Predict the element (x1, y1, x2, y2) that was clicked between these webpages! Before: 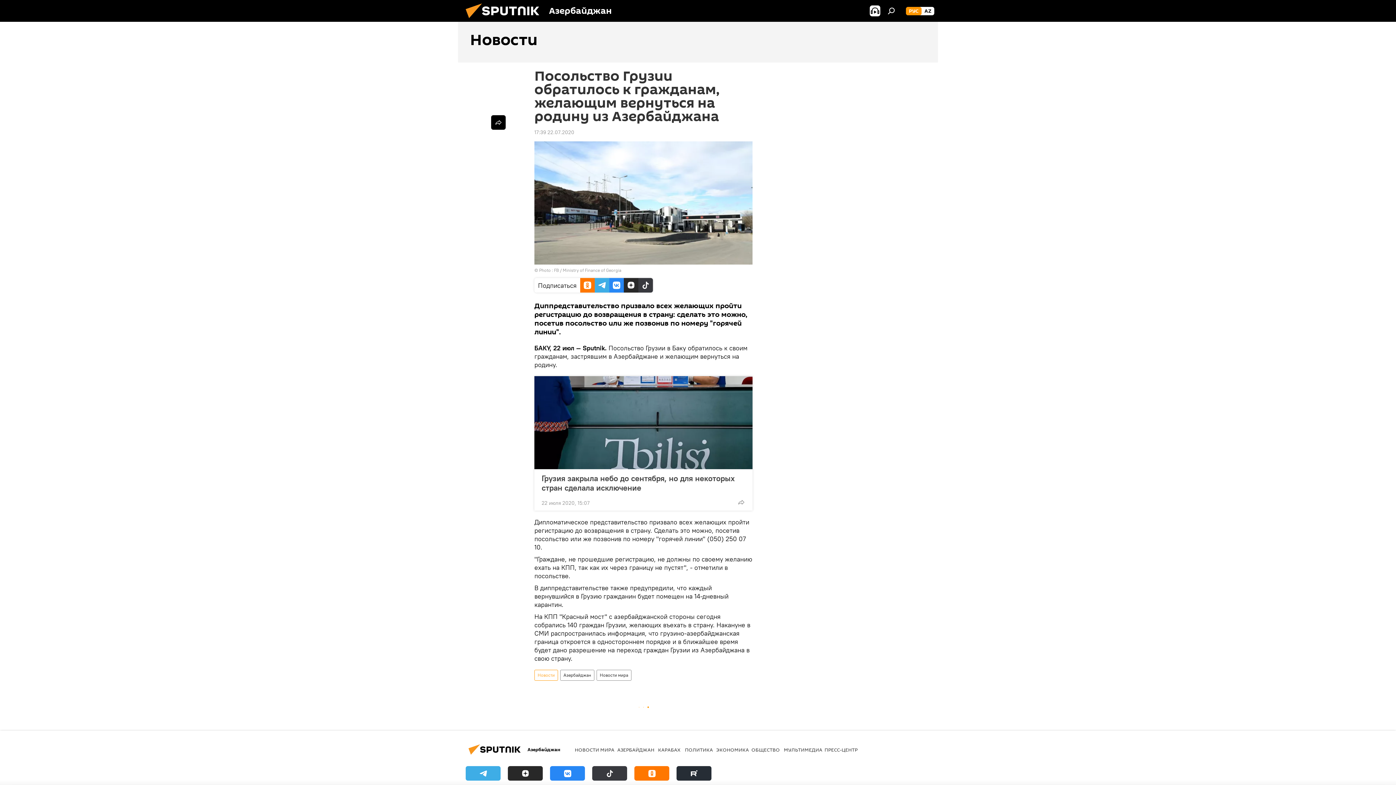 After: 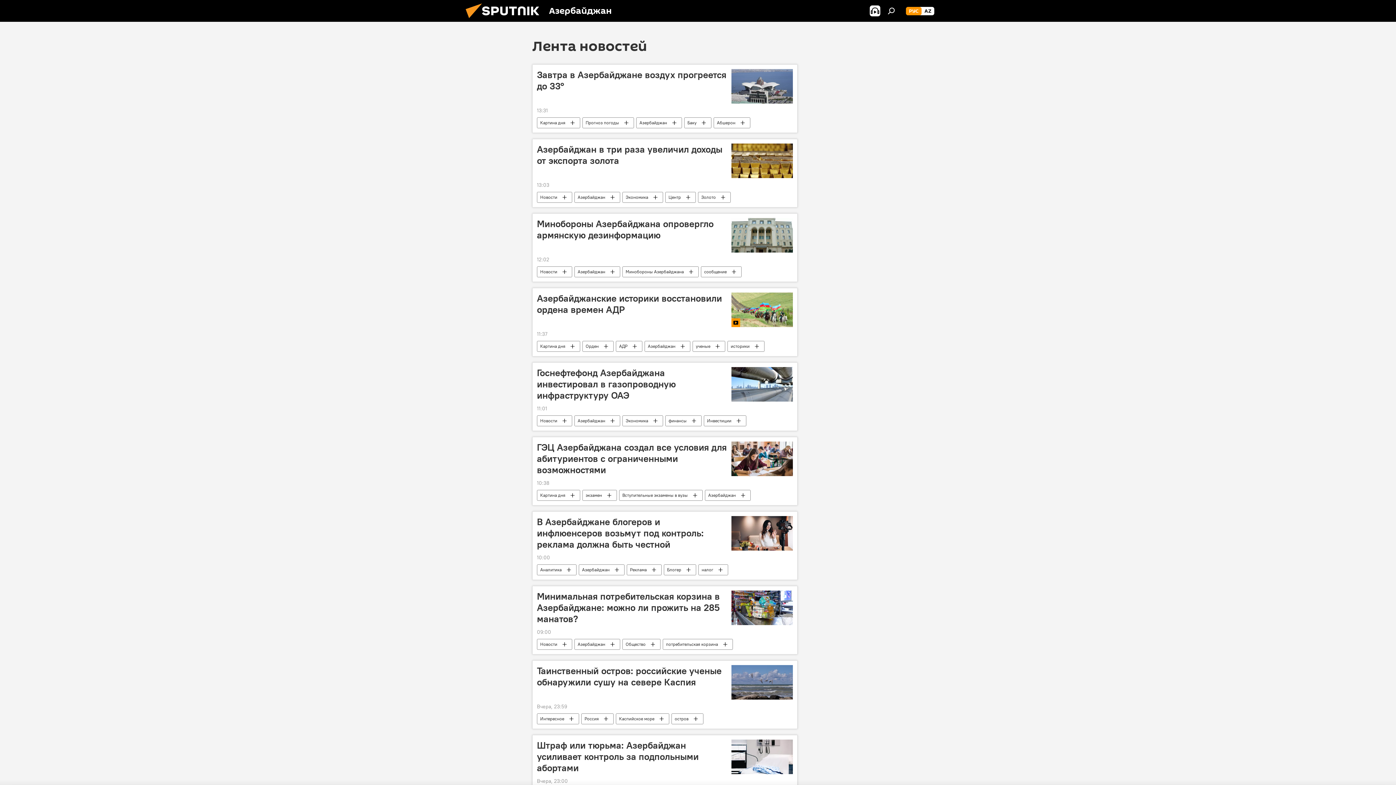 Action: label: Новости bbox: (458, 21, 938, 62)